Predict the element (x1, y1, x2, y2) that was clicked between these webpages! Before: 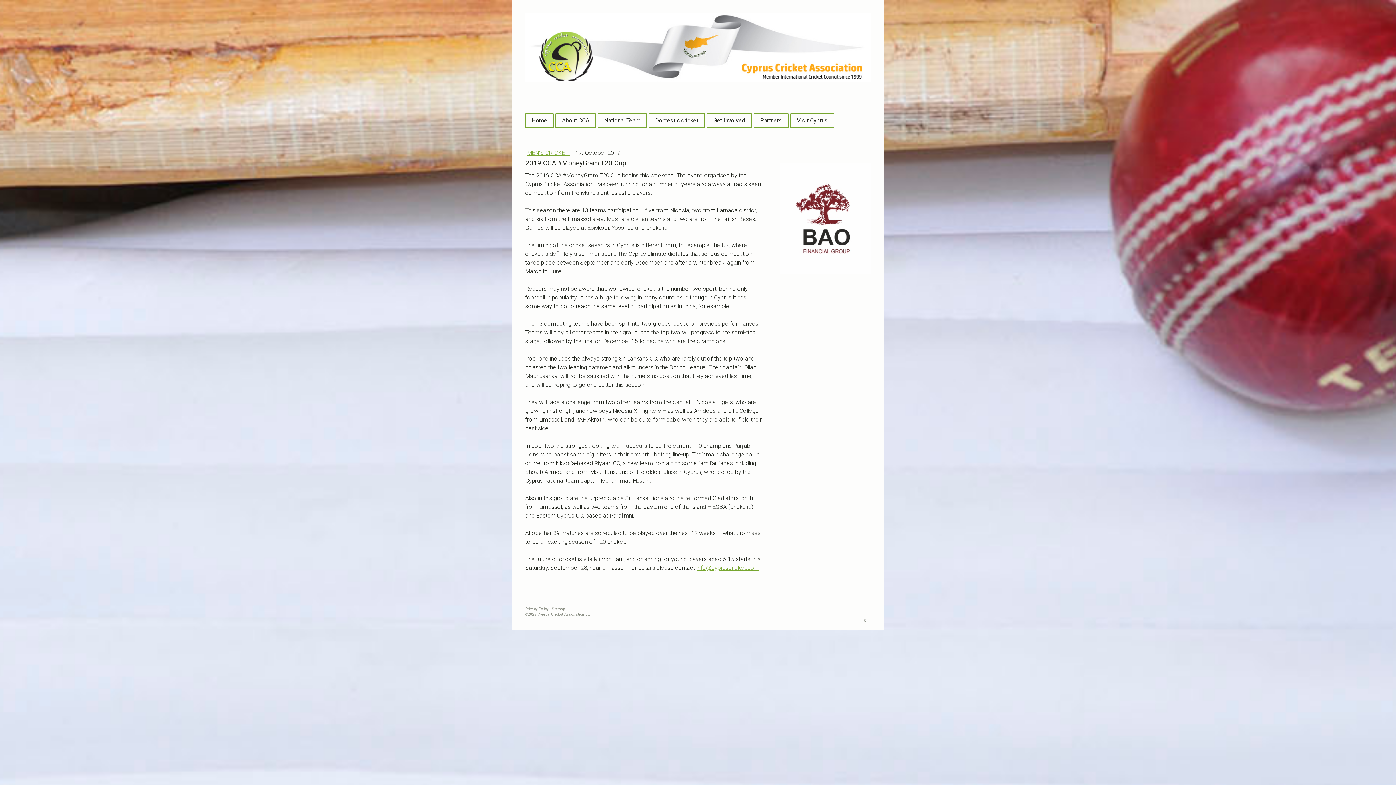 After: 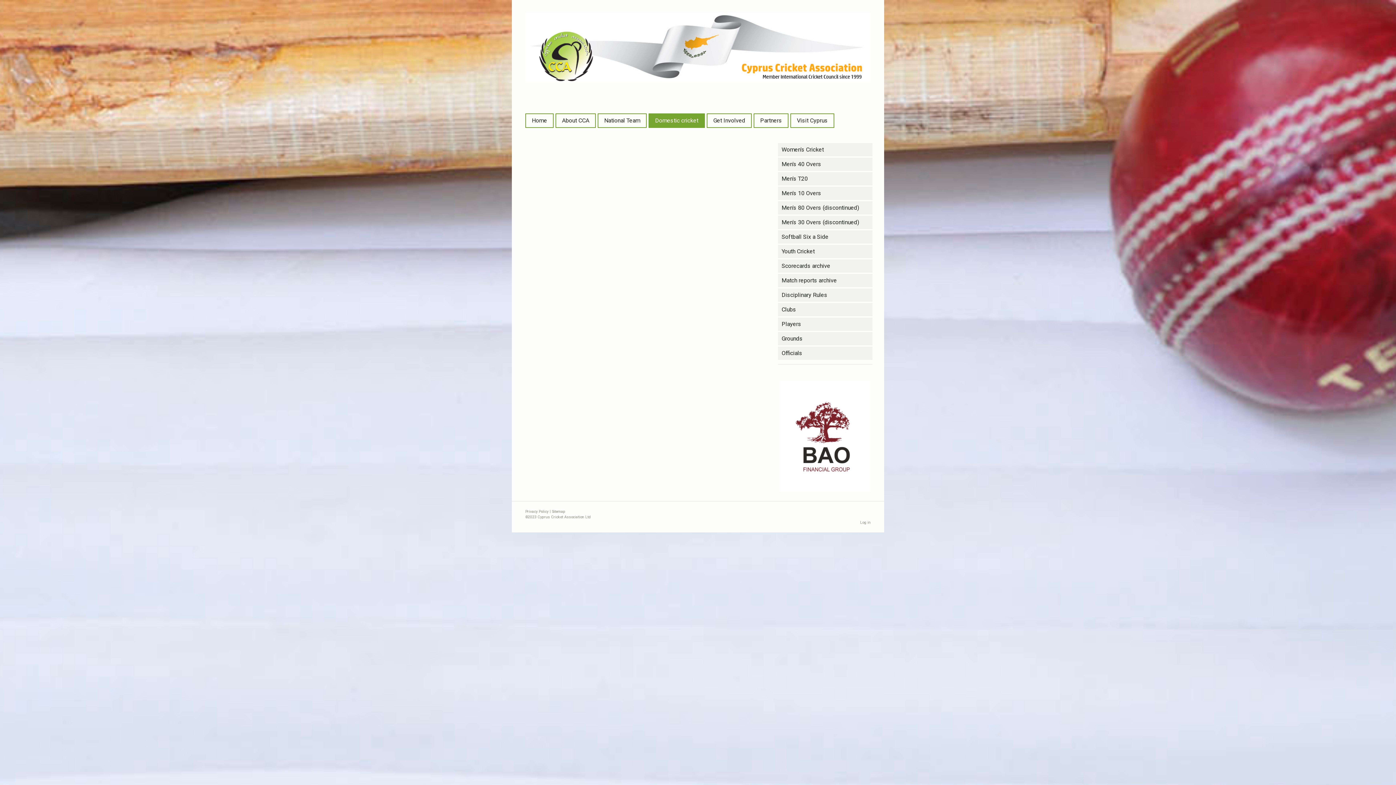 Action: bbox: (649, 114, 704, 127) label: Domestic cricket